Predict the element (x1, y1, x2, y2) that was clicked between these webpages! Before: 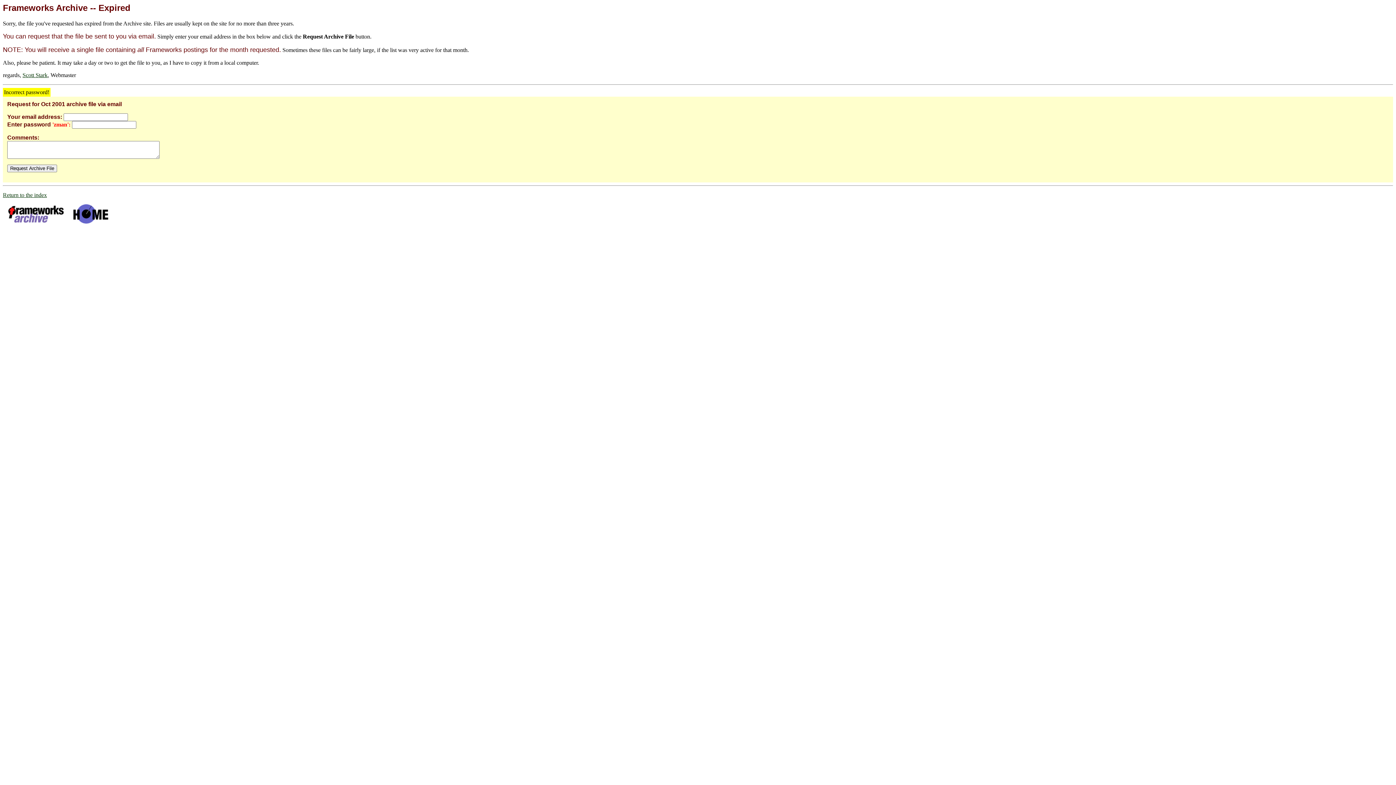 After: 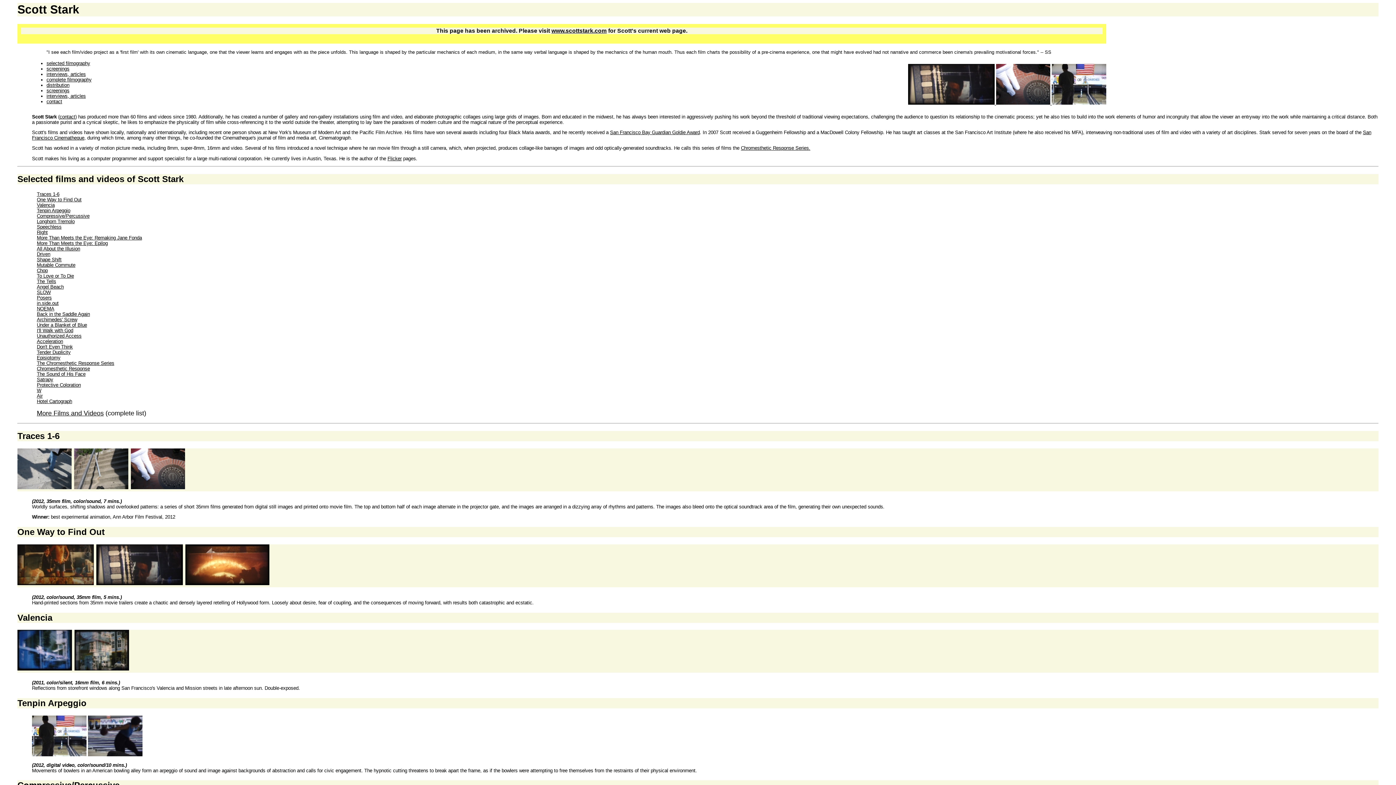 Action: bbox: (22, 71, 47, 78) label: Scott Stark